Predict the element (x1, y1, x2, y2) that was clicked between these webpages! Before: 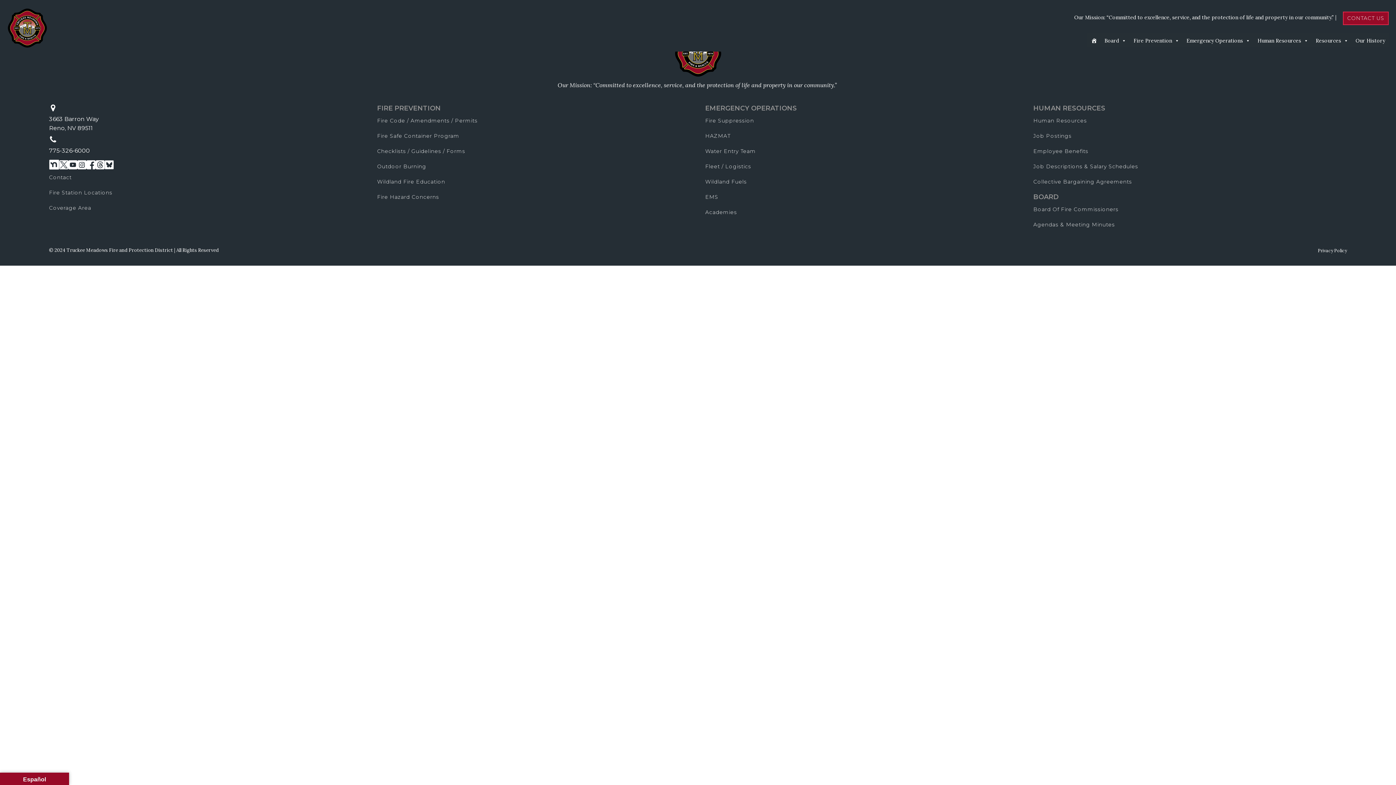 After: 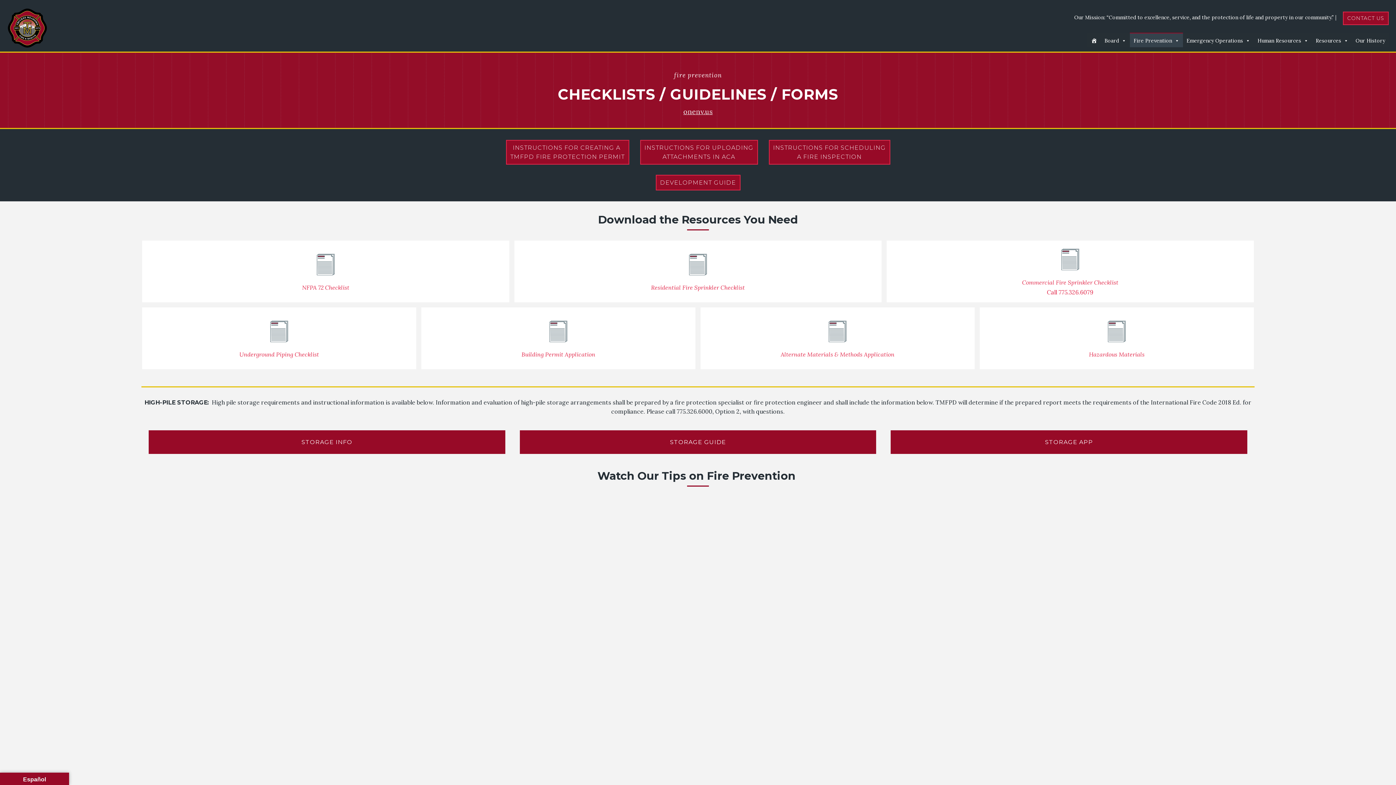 Action: label: Checklists / Guidelines / Forms bbox: (377, 143, 465, 158)